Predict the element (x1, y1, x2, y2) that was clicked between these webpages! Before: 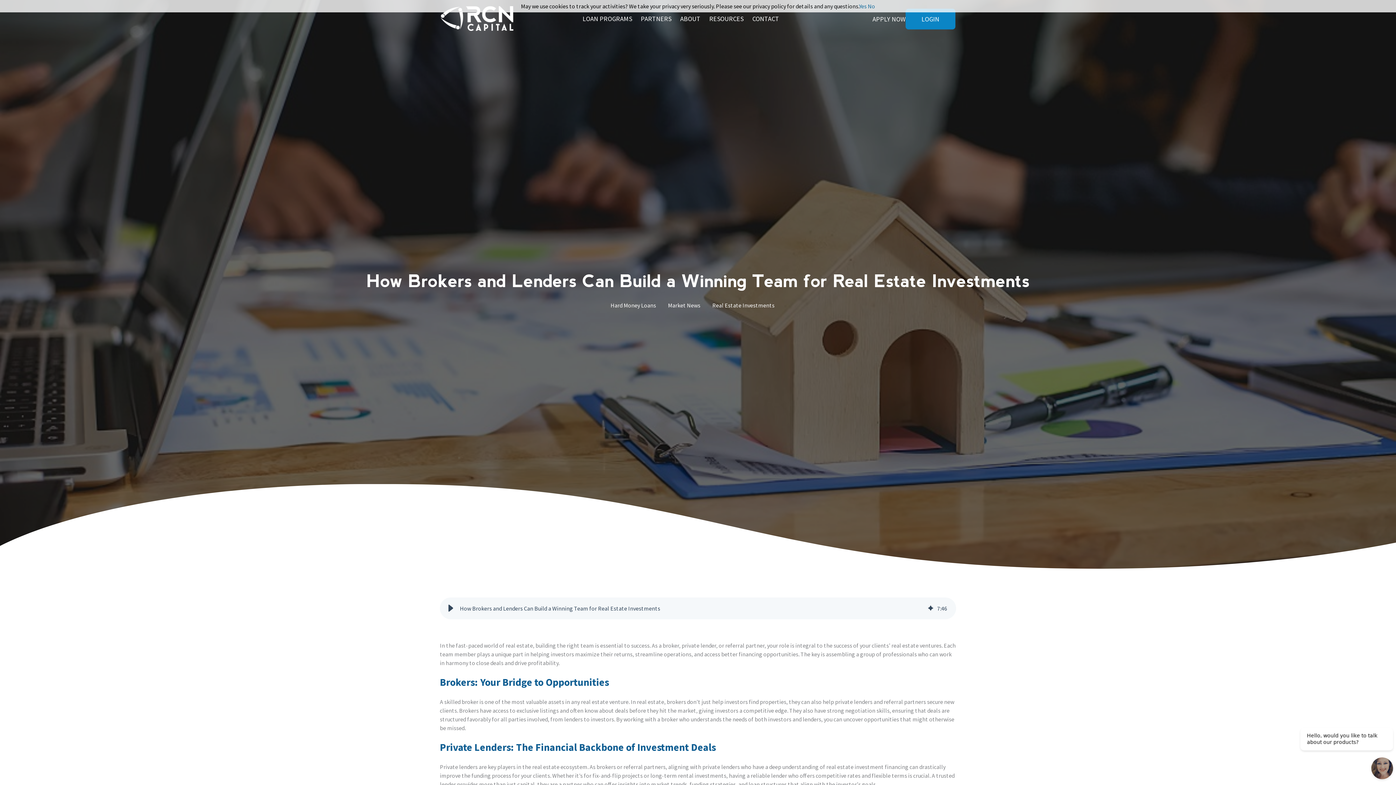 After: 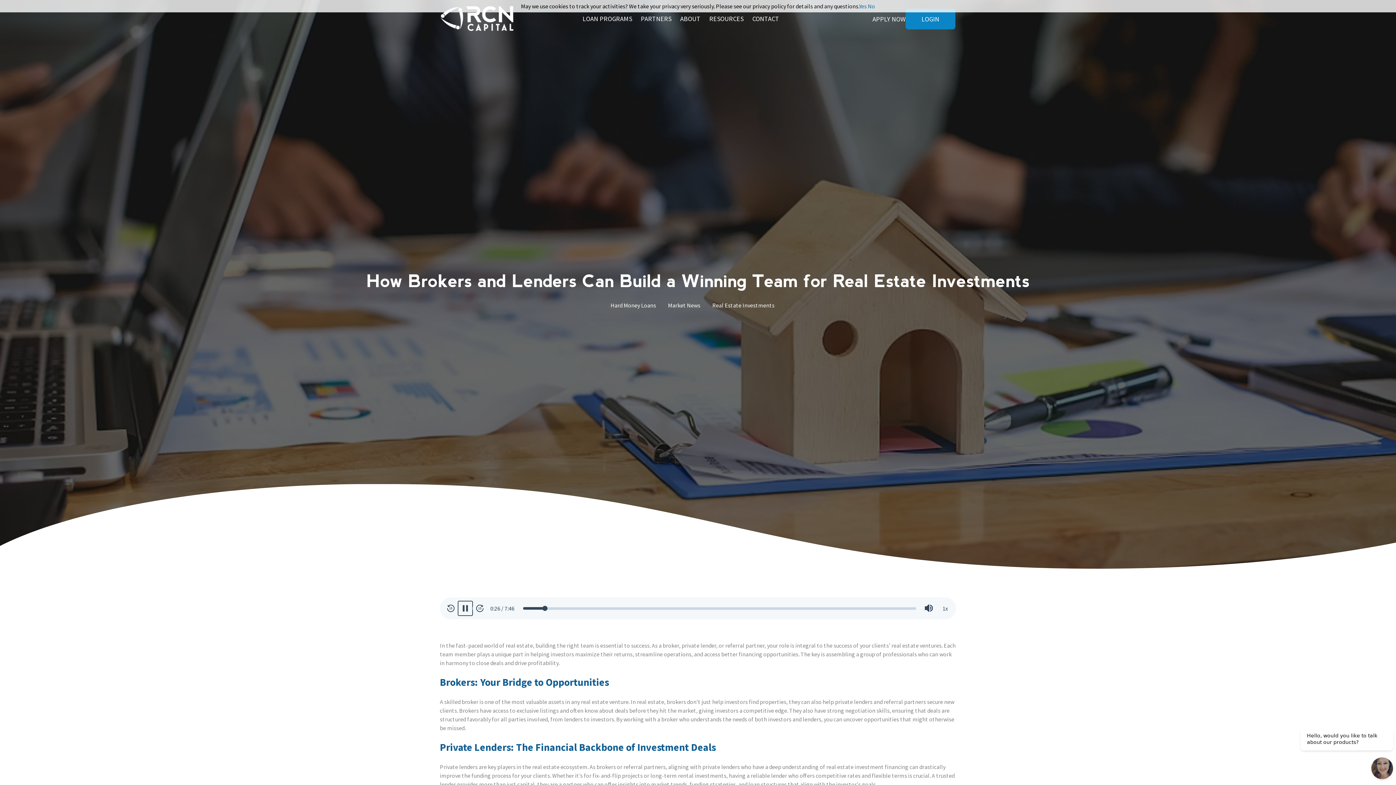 Action: bbox: (443, 601, 458, 616) label: Play